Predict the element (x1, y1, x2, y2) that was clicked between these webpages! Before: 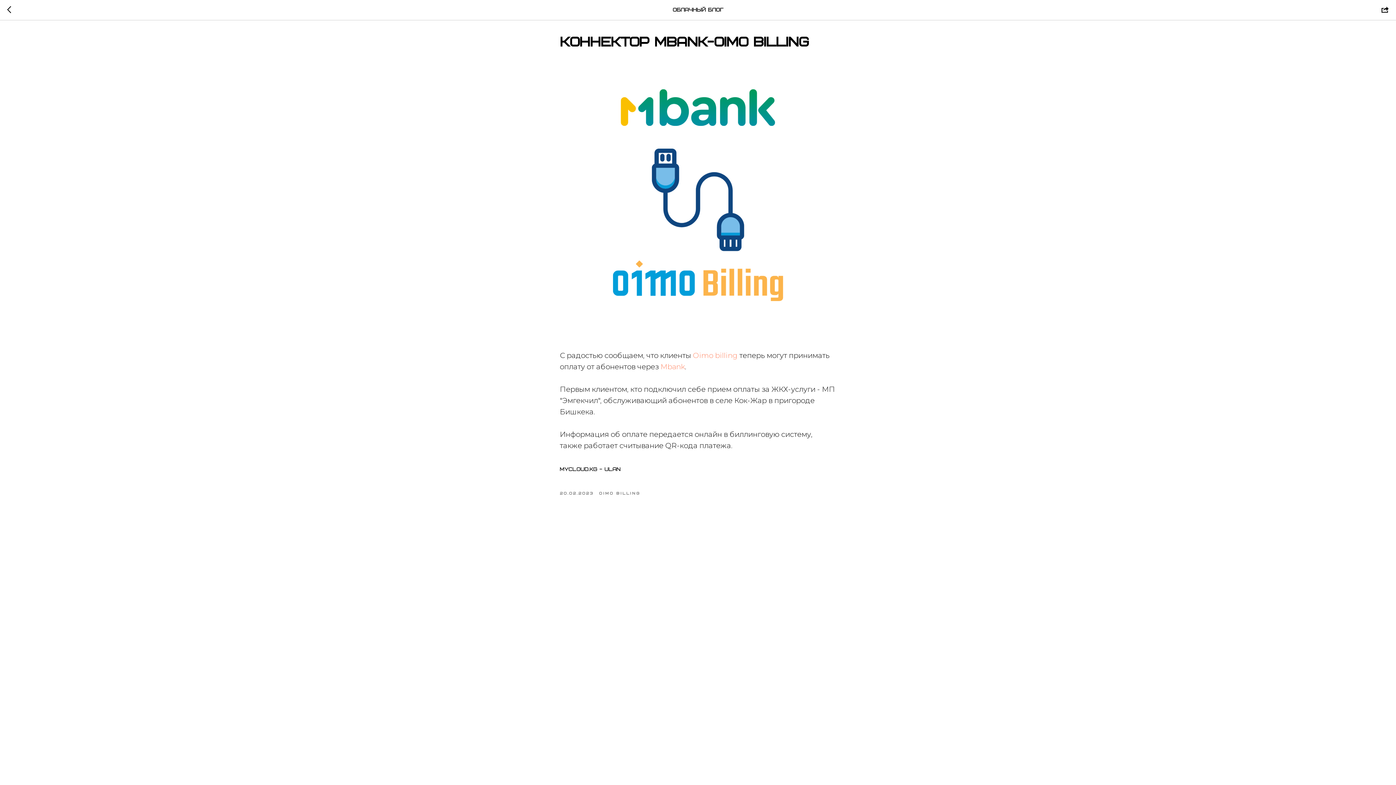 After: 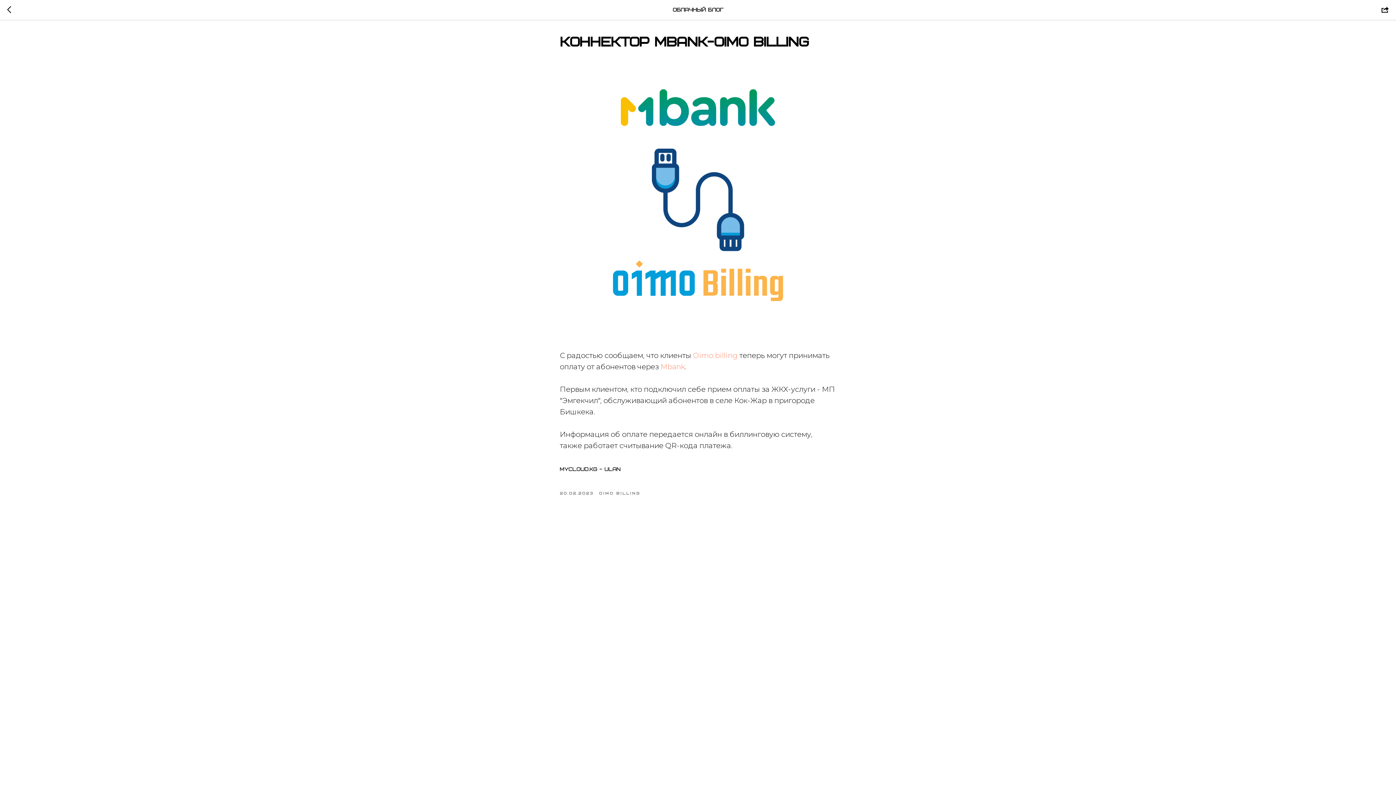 Action: label: Oimo billing bbox: (693, 351, 737, 360)